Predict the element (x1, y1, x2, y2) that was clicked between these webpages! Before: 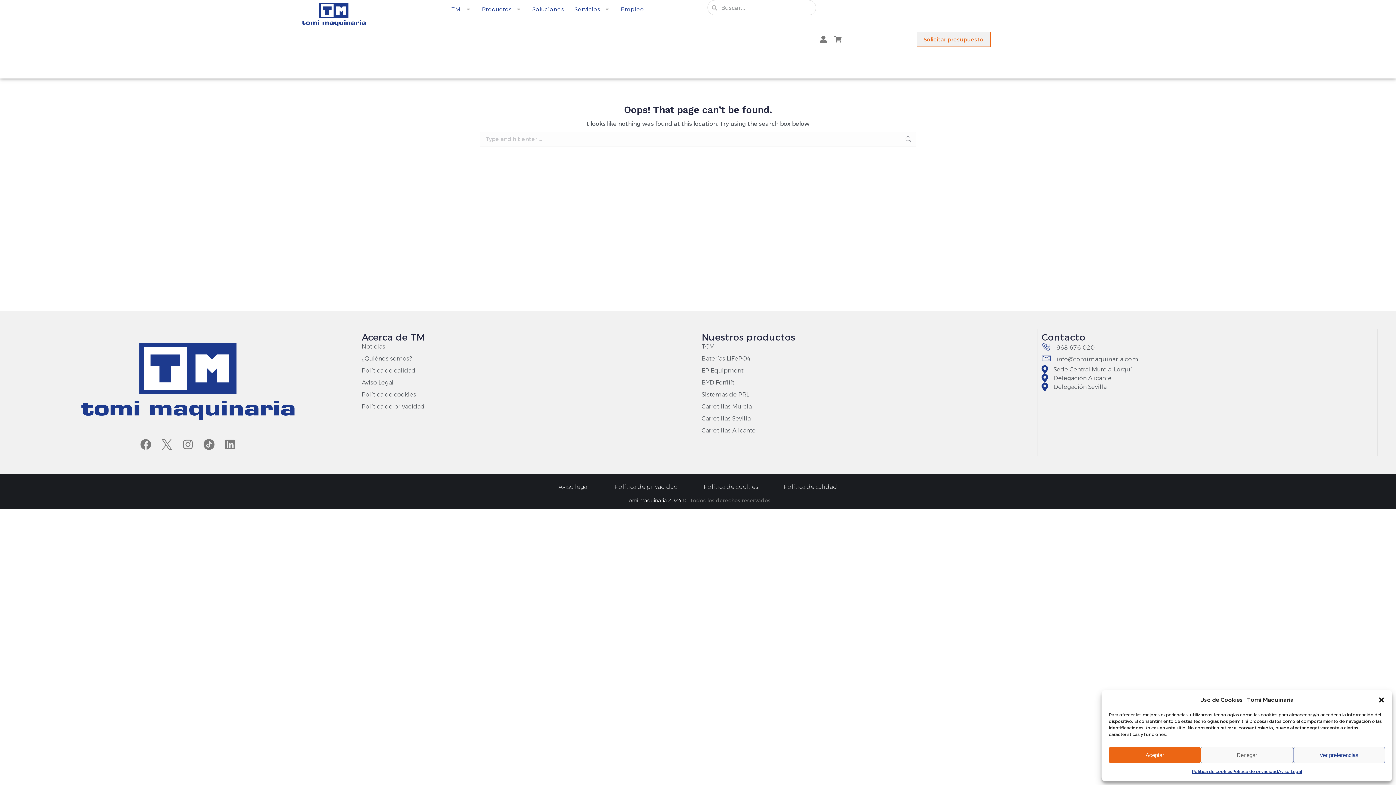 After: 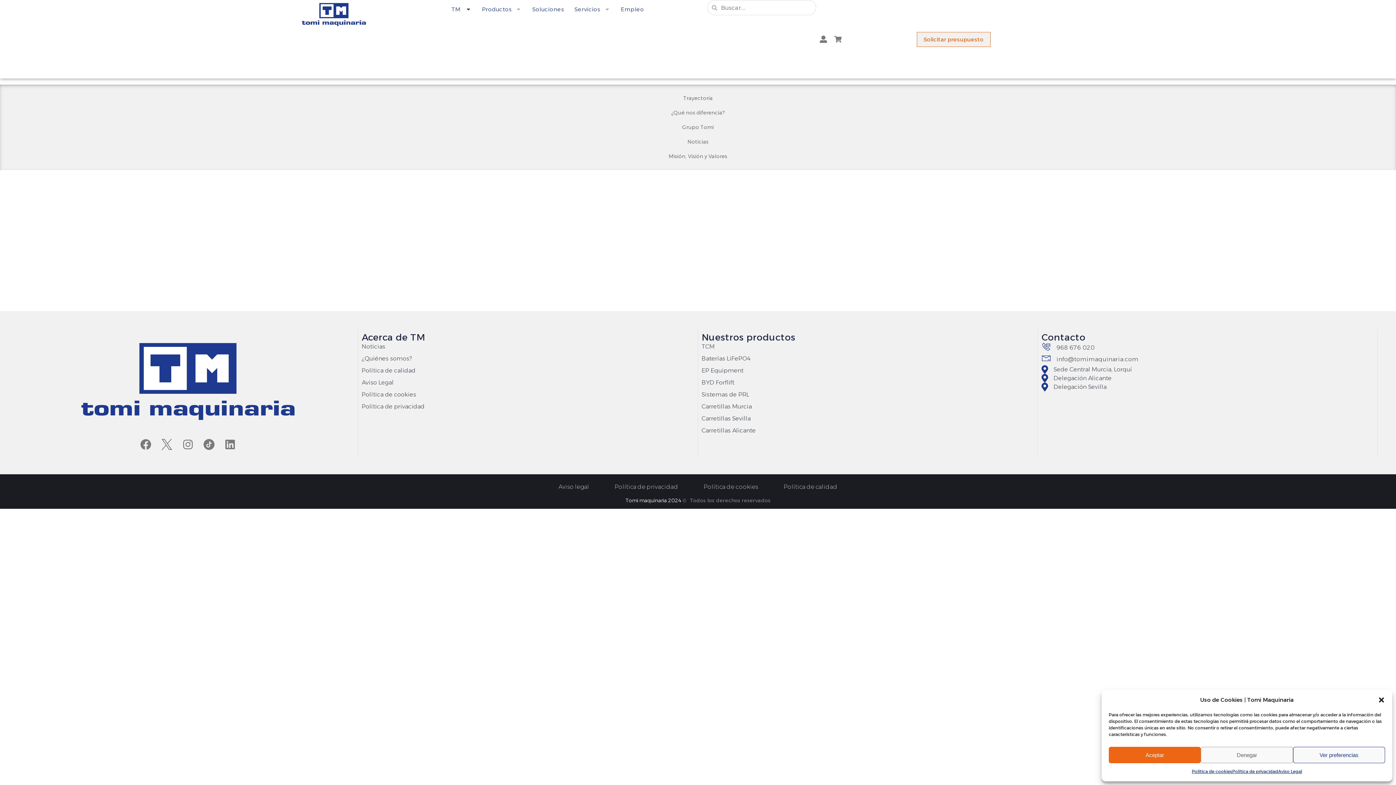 Action: label: TM bbox: (451, 4, 471, 13)